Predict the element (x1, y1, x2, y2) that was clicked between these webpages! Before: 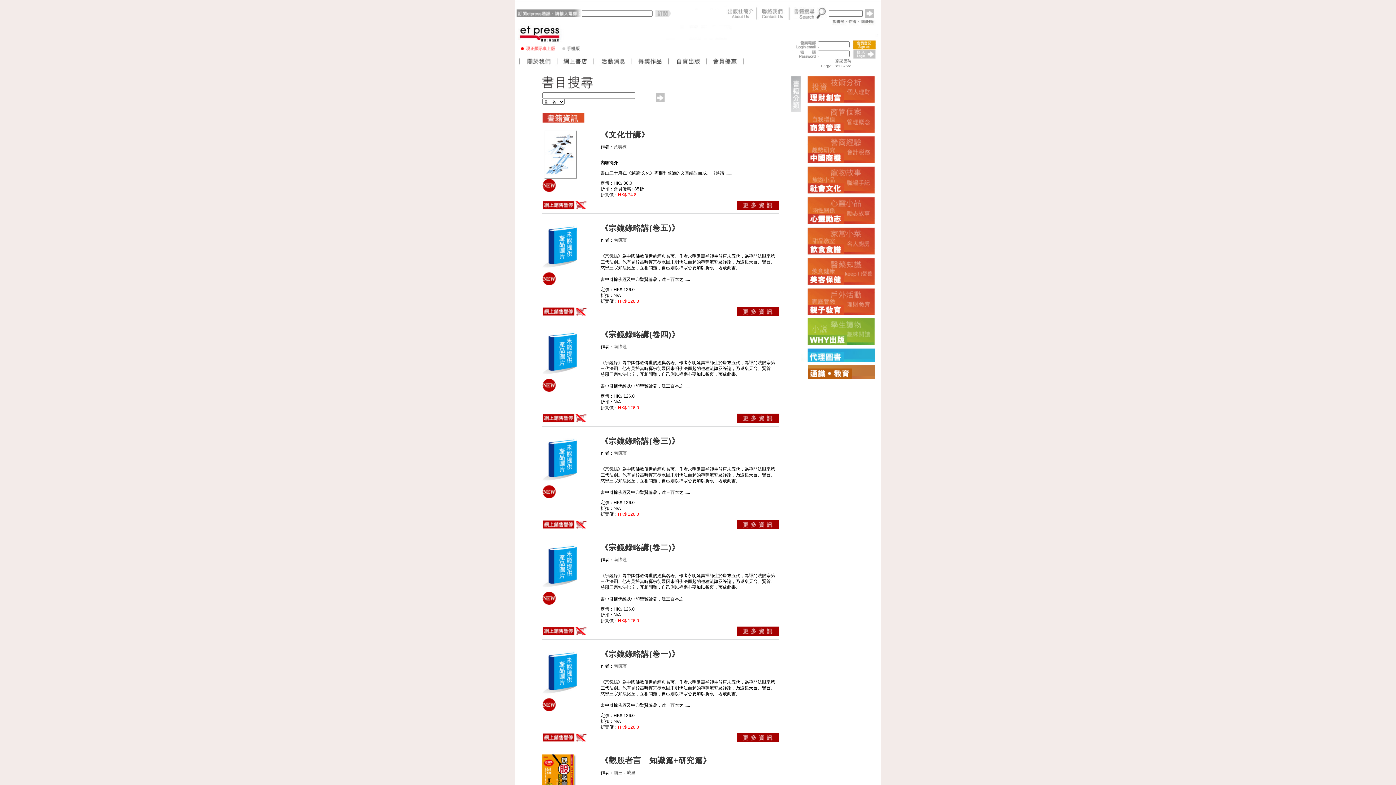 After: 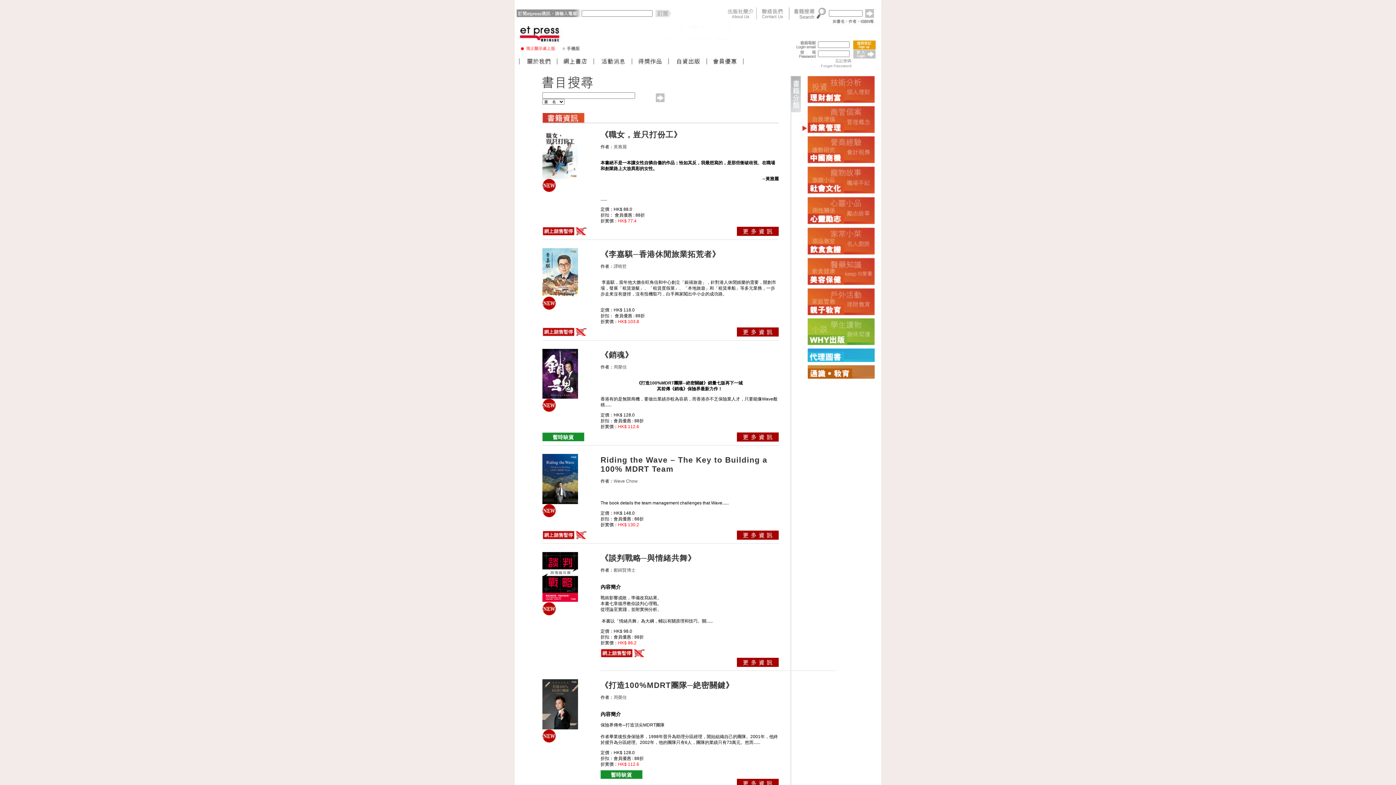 Action: bbox: (801, 128, 874, 134)